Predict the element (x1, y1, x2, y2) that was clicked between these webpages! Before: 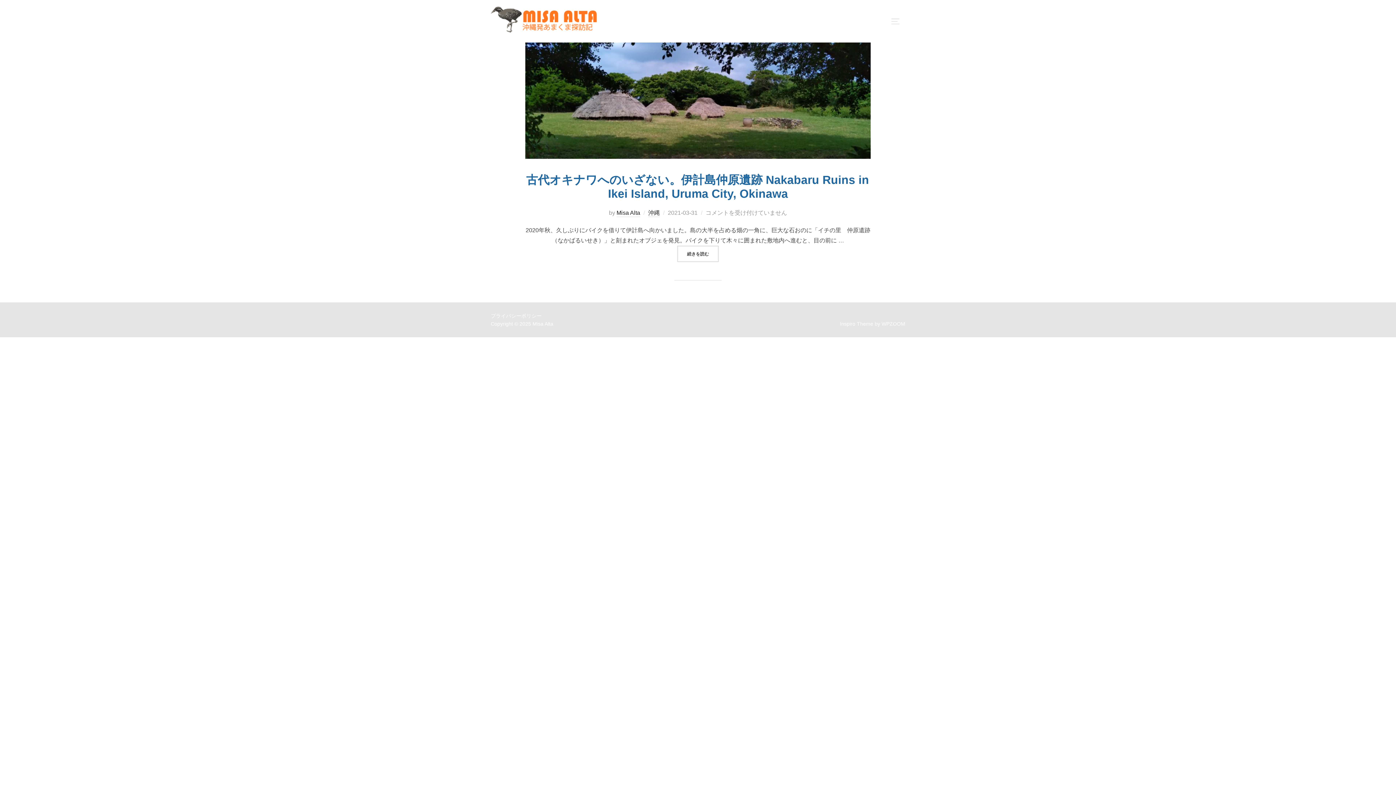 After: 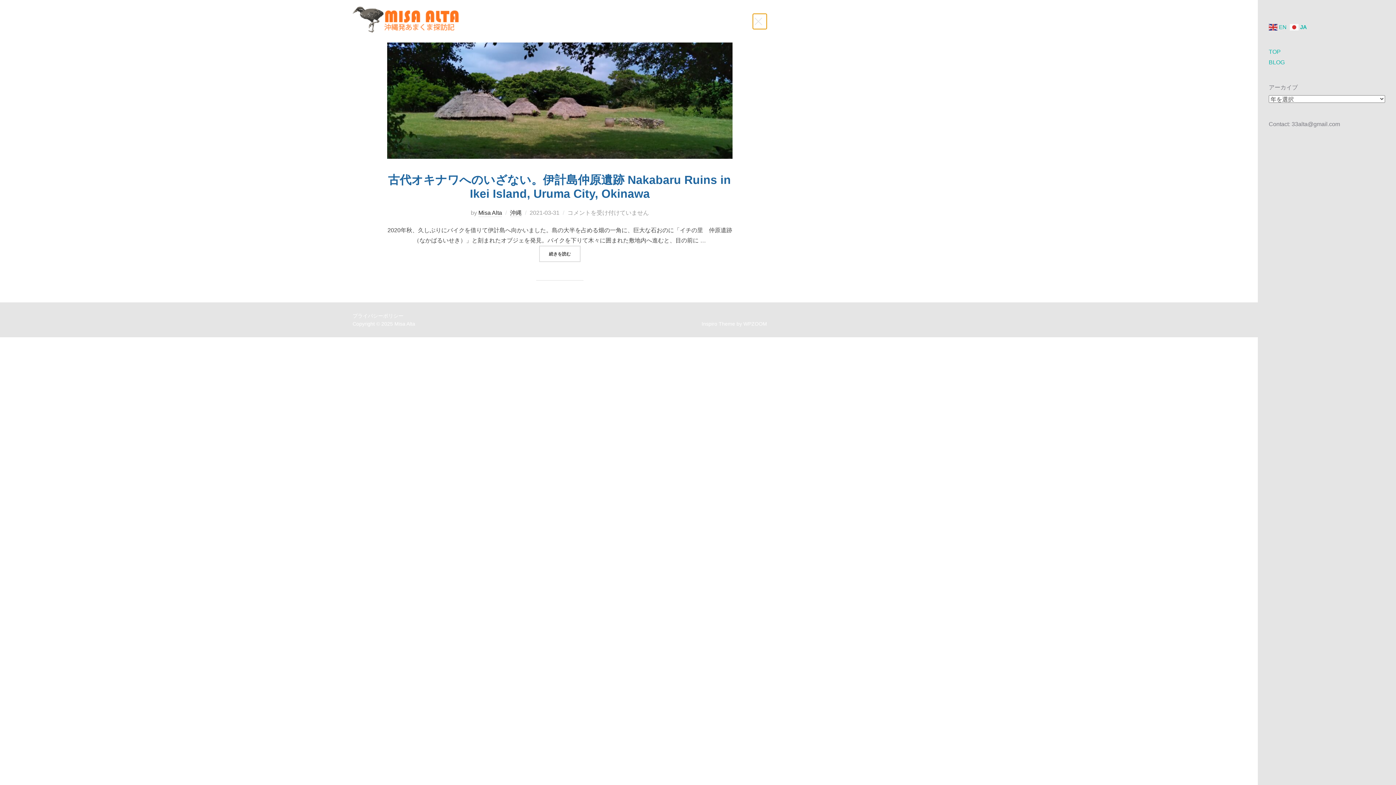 Action: bbox: (890, 13, 905, 29) label: サイドバーとナビゲーションを切り替える